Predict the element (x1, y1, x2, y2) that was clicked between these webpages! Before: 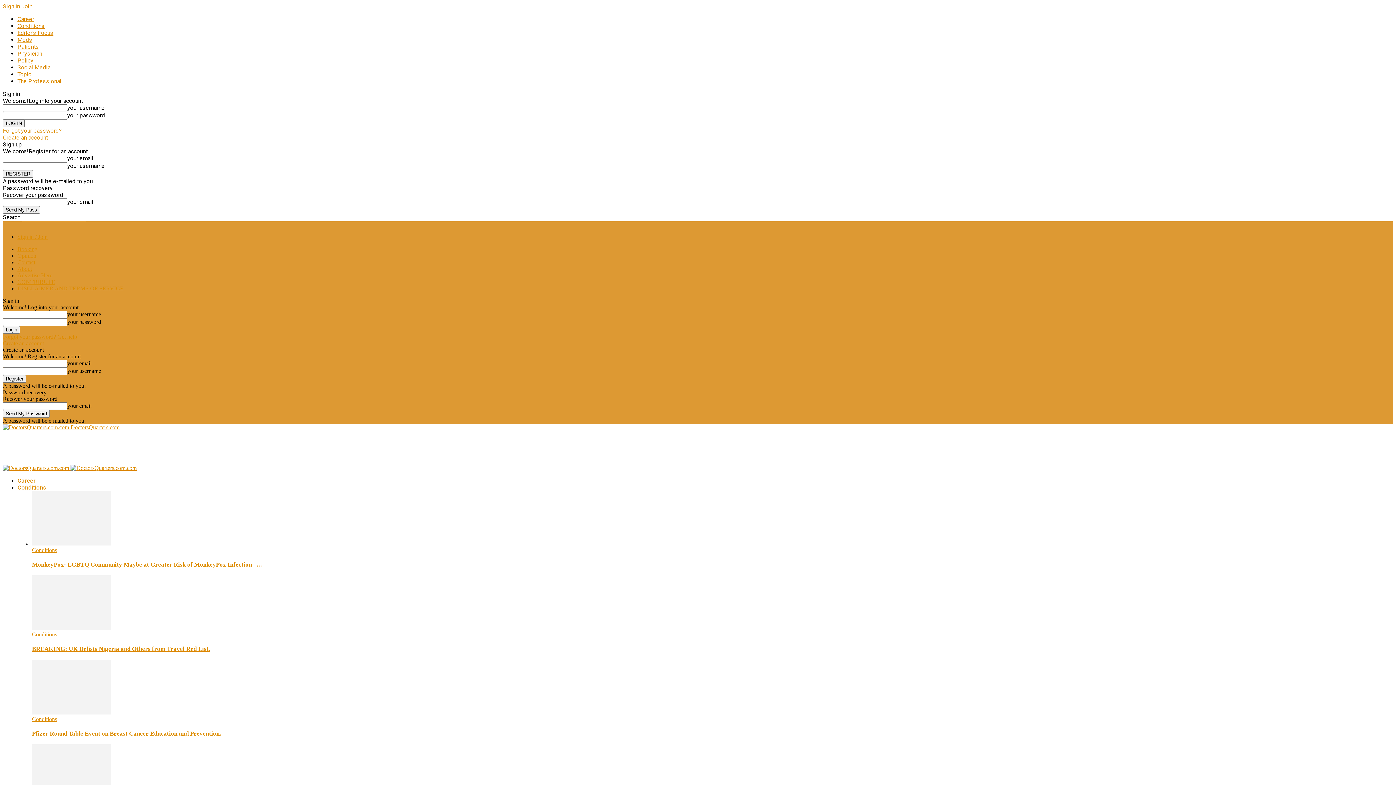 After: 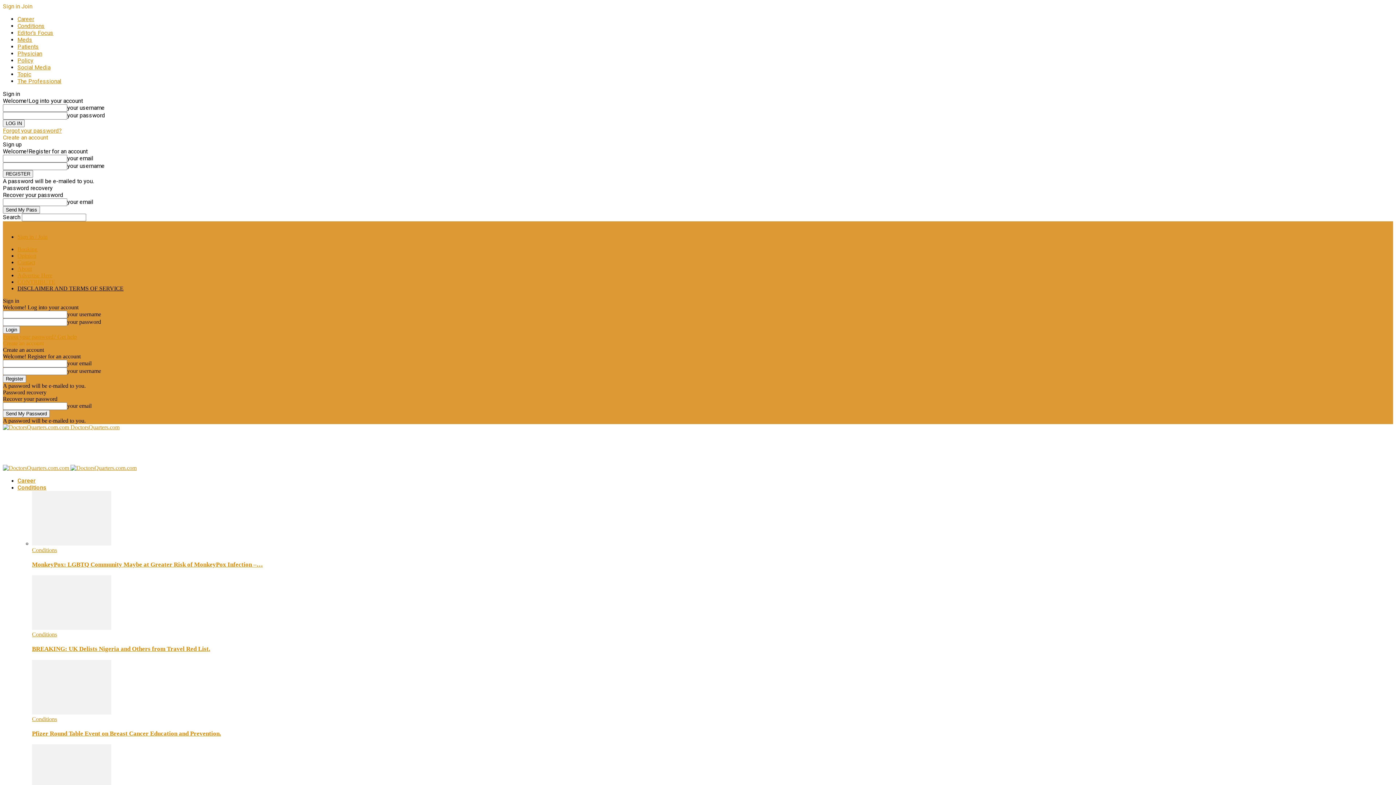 Action: label: DISCLAIMER AND TERMS OF SERVICE bbox: (17, 285, 123, 291)